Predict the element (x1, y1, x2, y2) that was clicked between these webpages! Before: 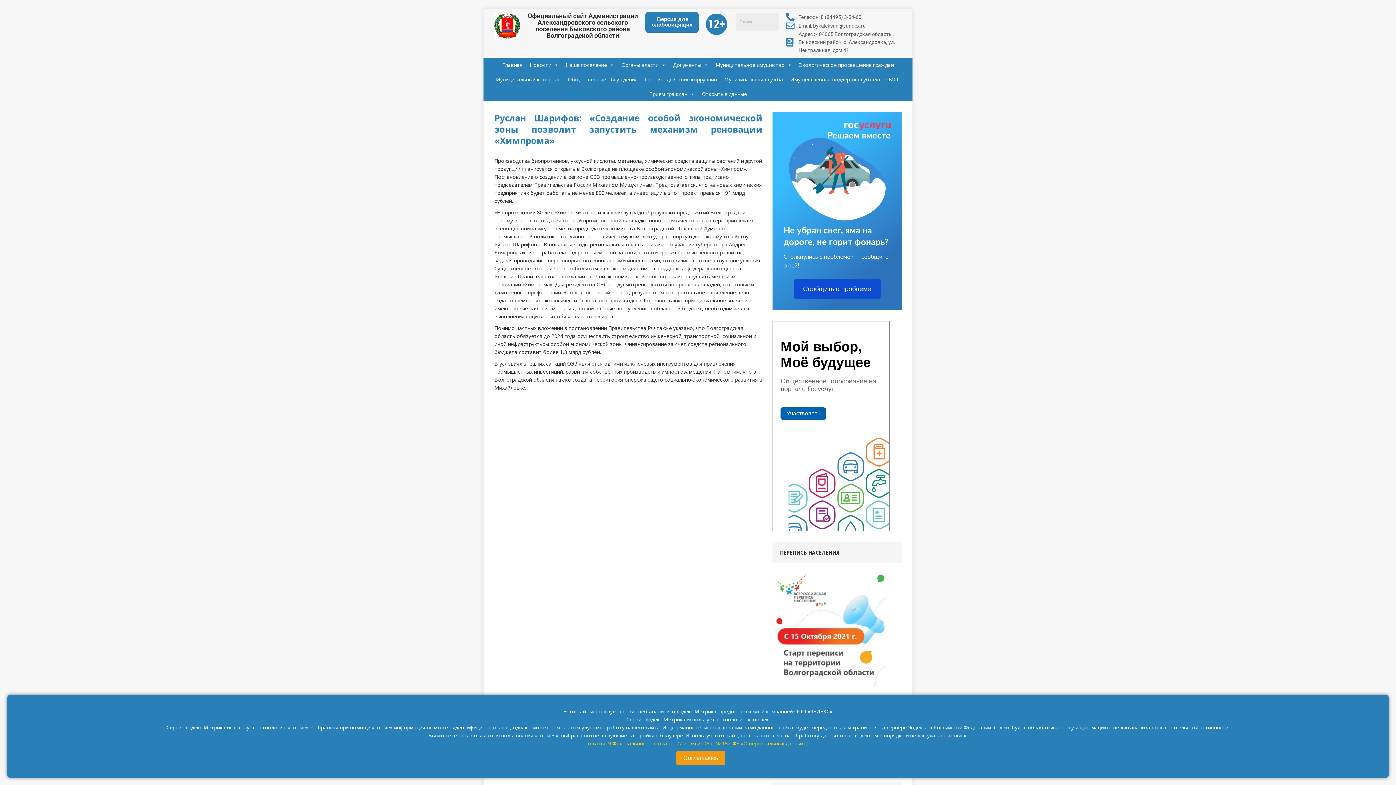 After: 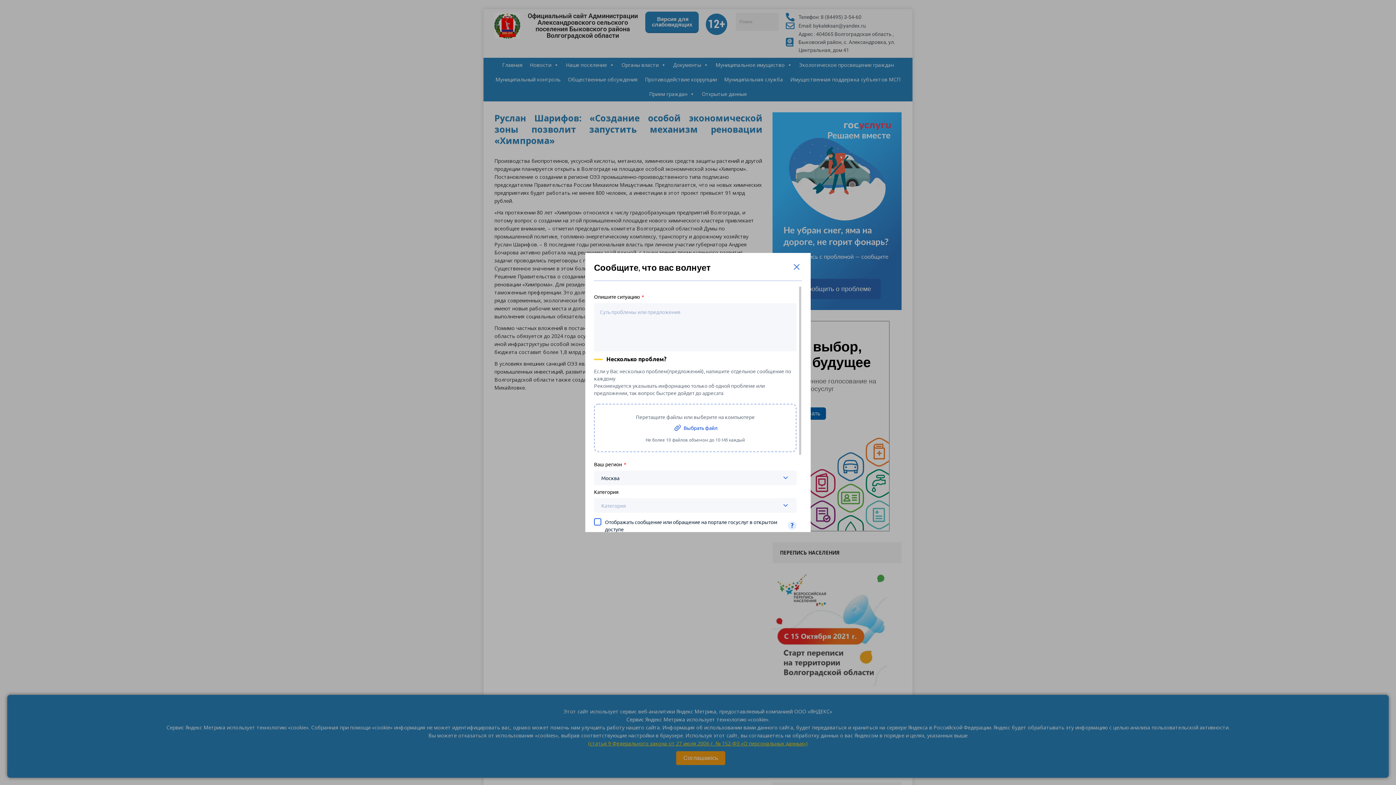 Action: bbox: (793, 278, 880, 299) label: Сообщить о проблеме